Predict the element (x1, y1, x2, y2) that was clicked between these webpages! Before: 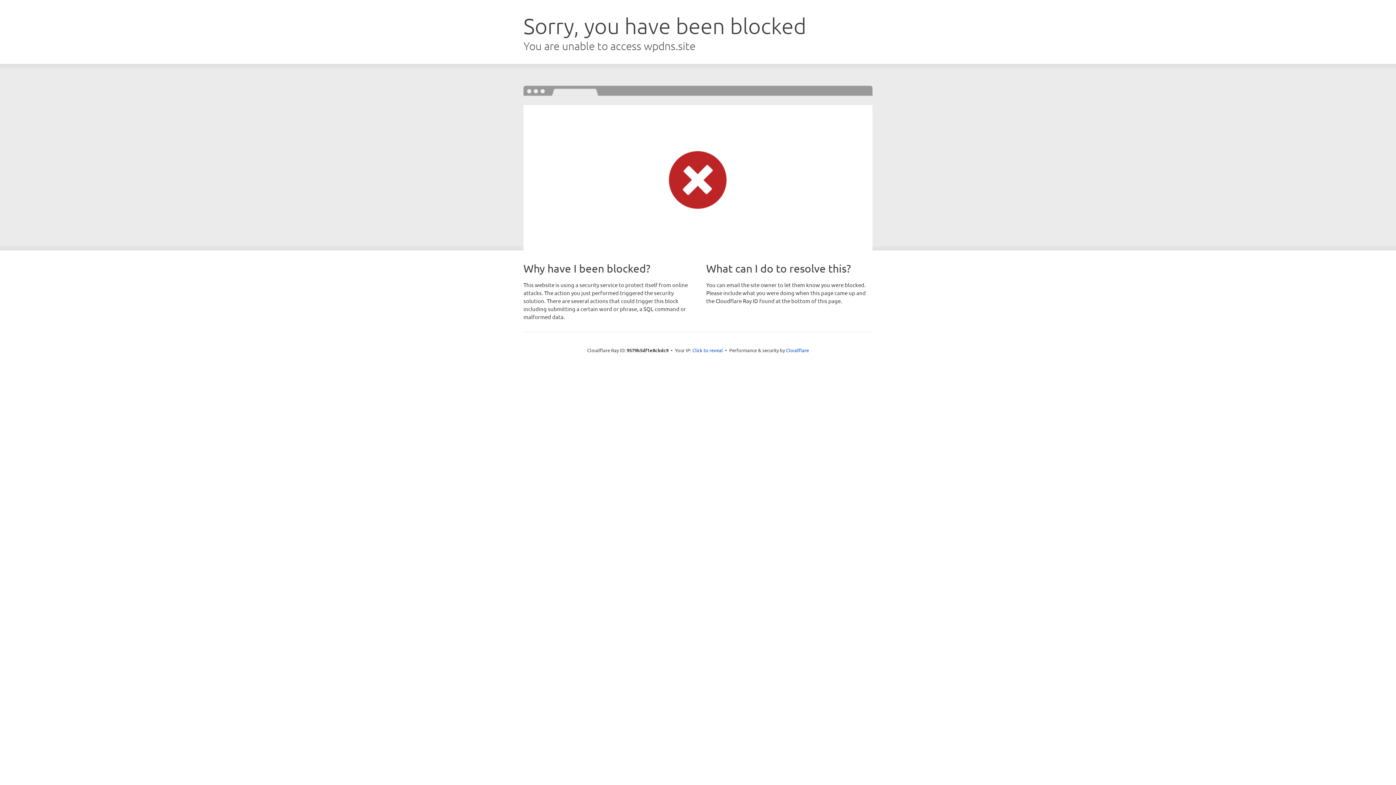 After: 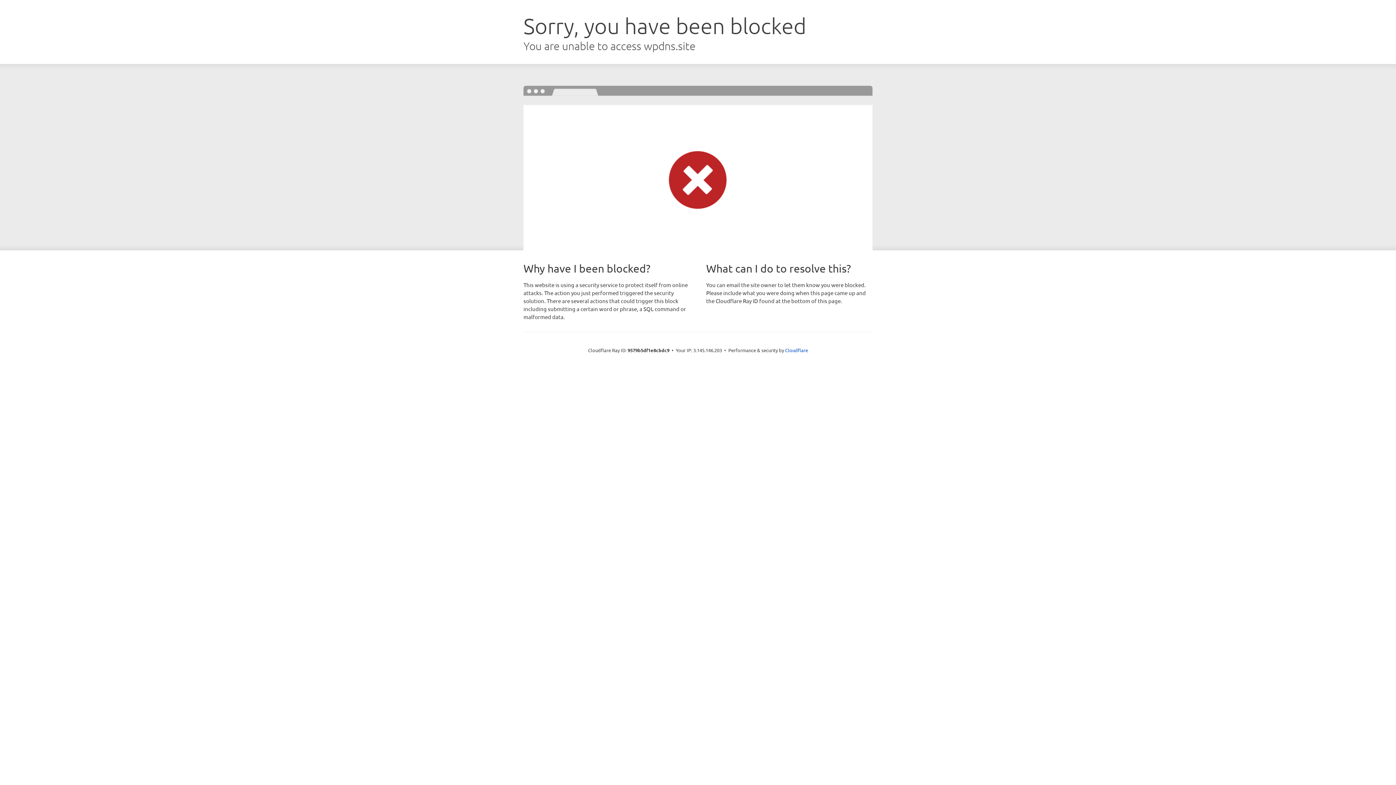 Action: label: Click to reveal bbox: (692, 346, 723, 353)